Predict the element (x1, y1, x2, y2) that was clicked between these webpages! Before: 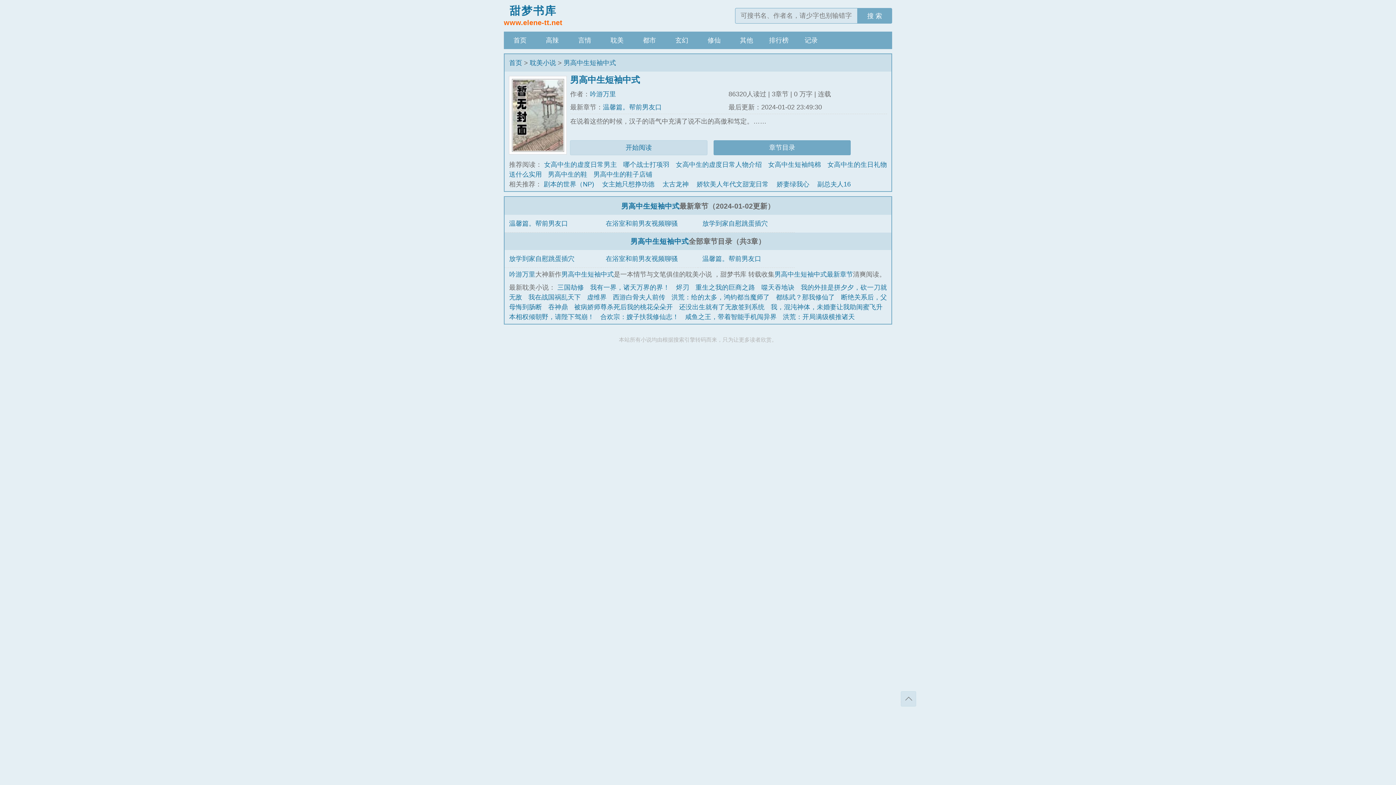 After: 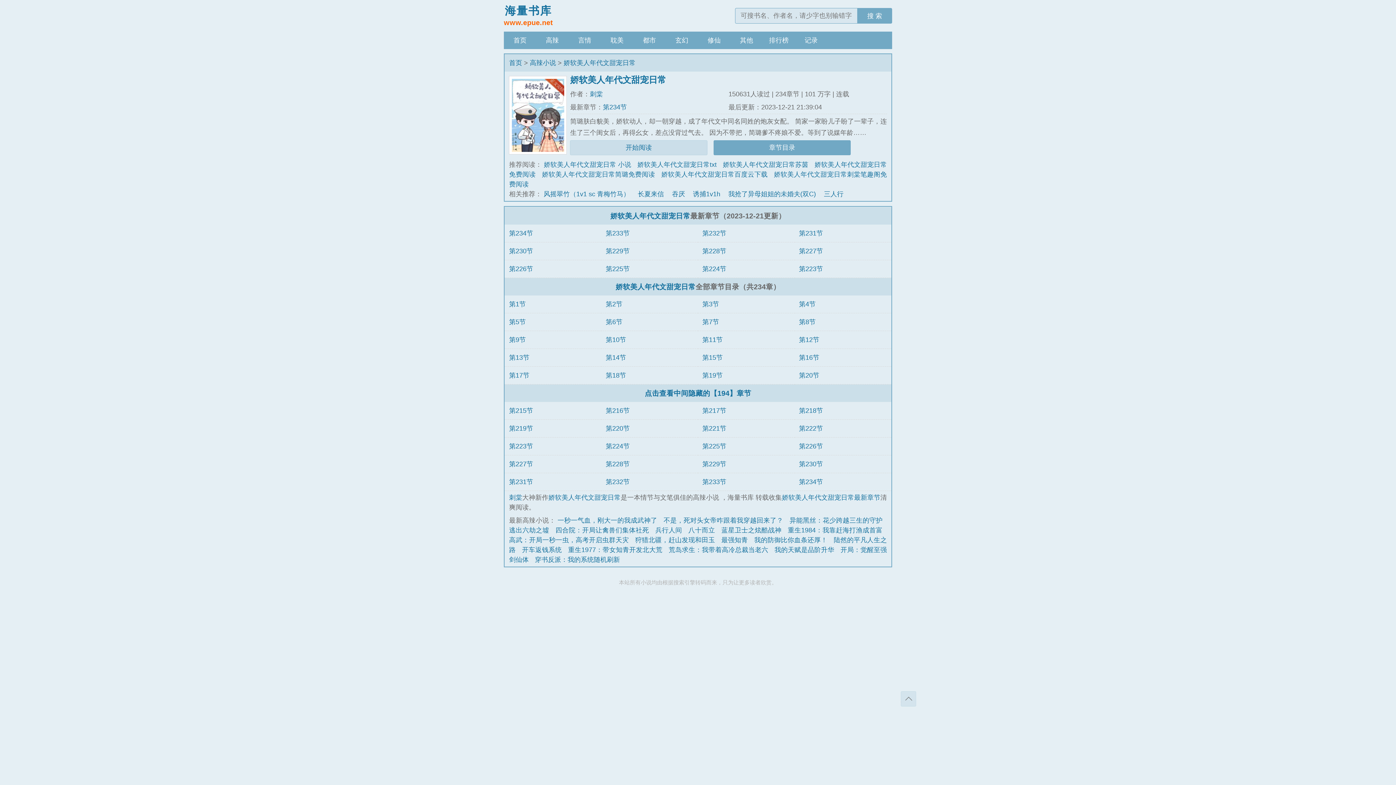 Action: bbox: (696, 180, 768, 188) label: 娇软美人年代文甜宠日常